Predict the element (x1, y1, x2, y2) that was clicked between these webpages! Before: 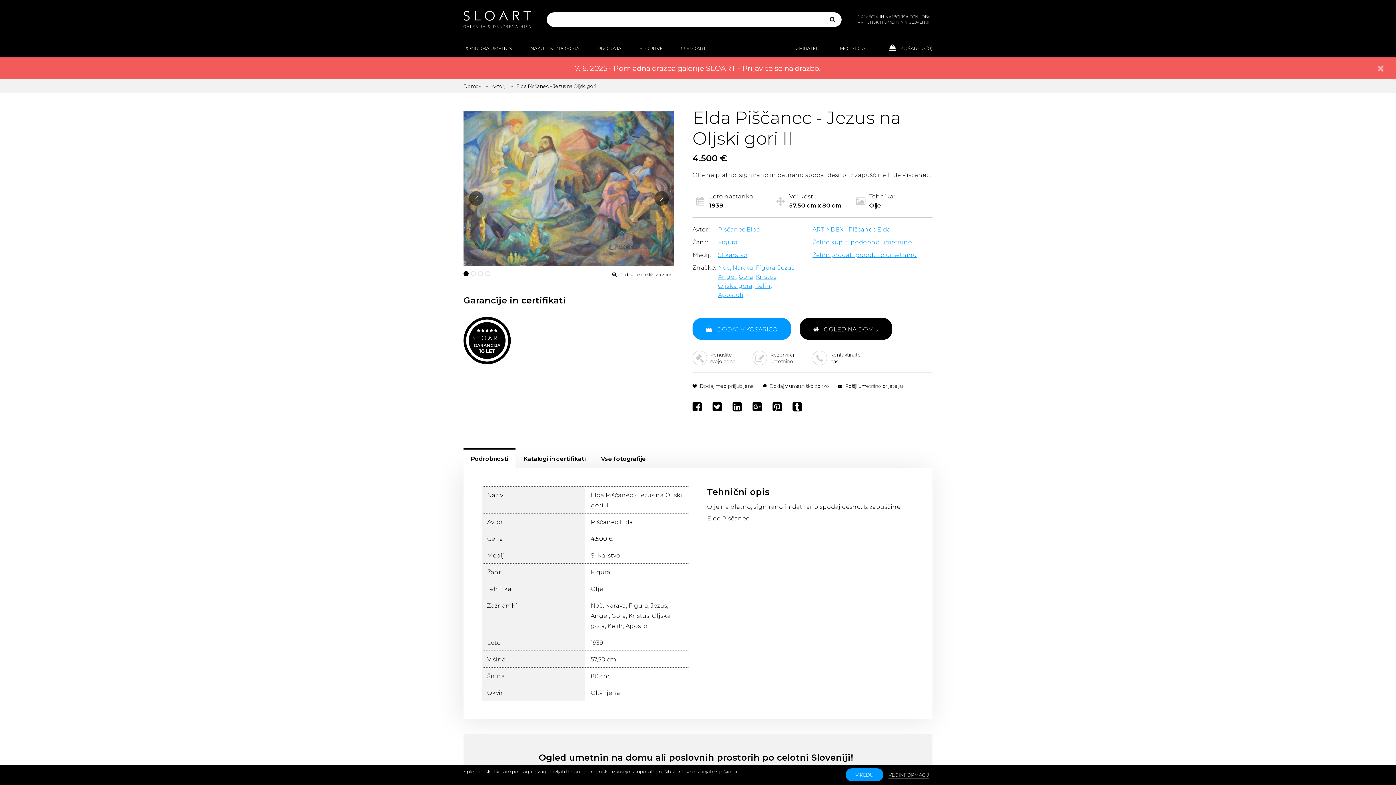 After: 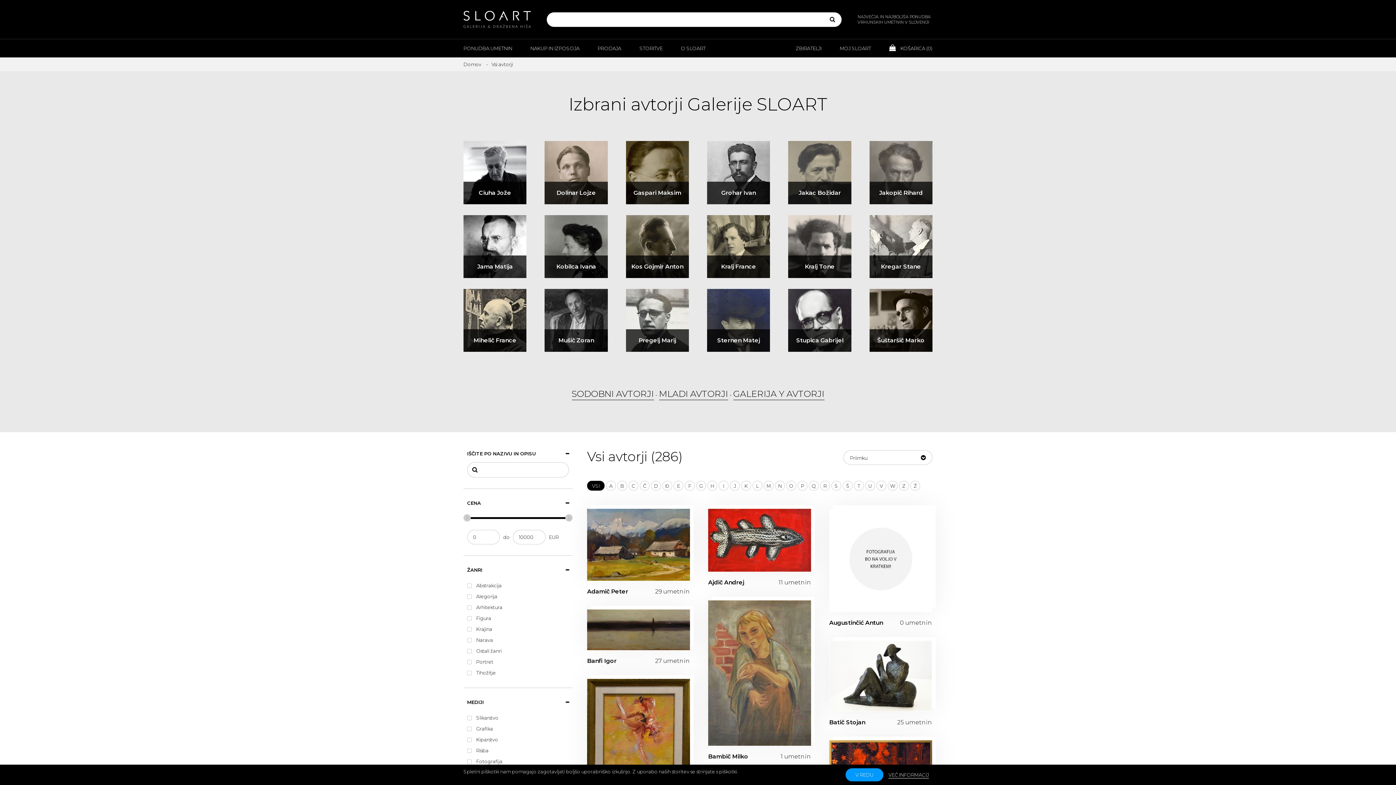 Action: label: Avtorji bbox: (491, 83, 506, 89)